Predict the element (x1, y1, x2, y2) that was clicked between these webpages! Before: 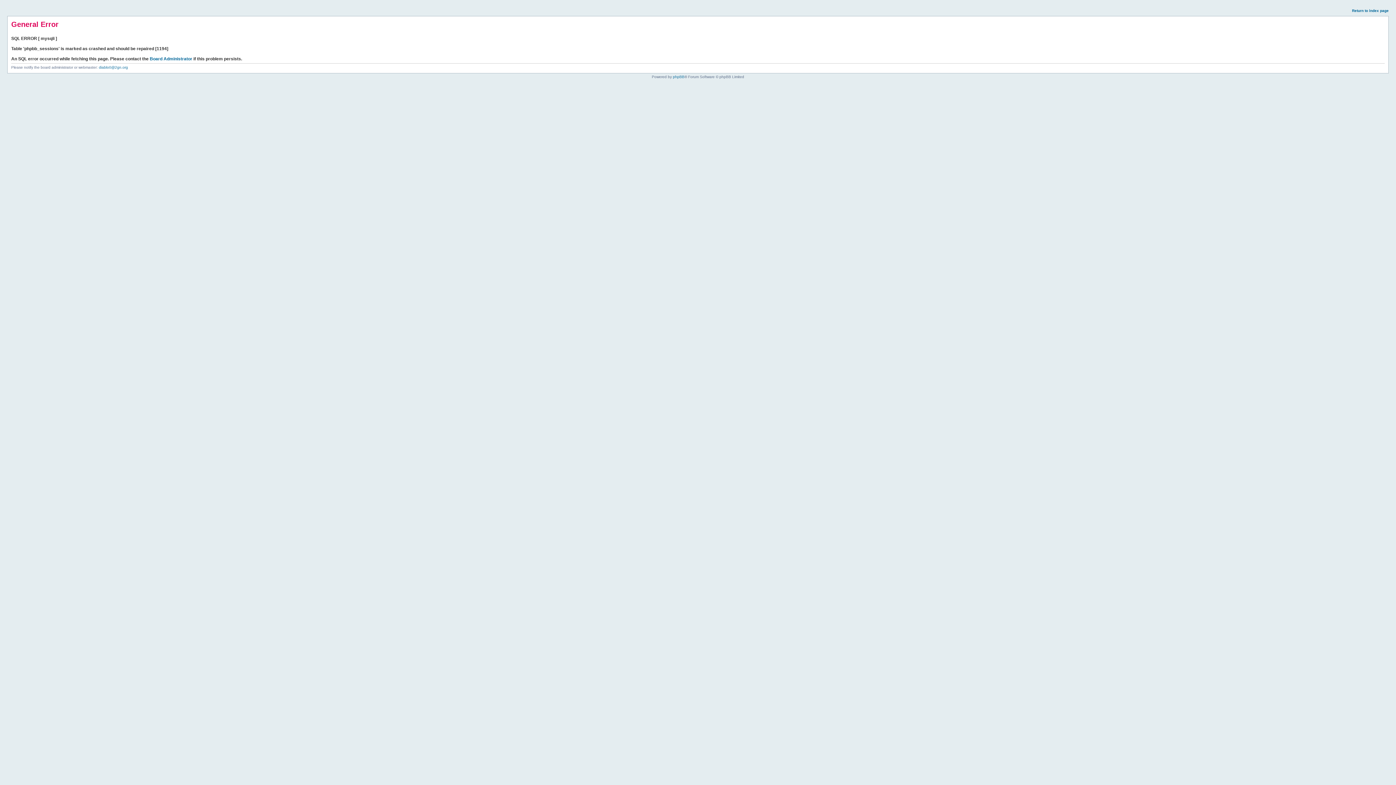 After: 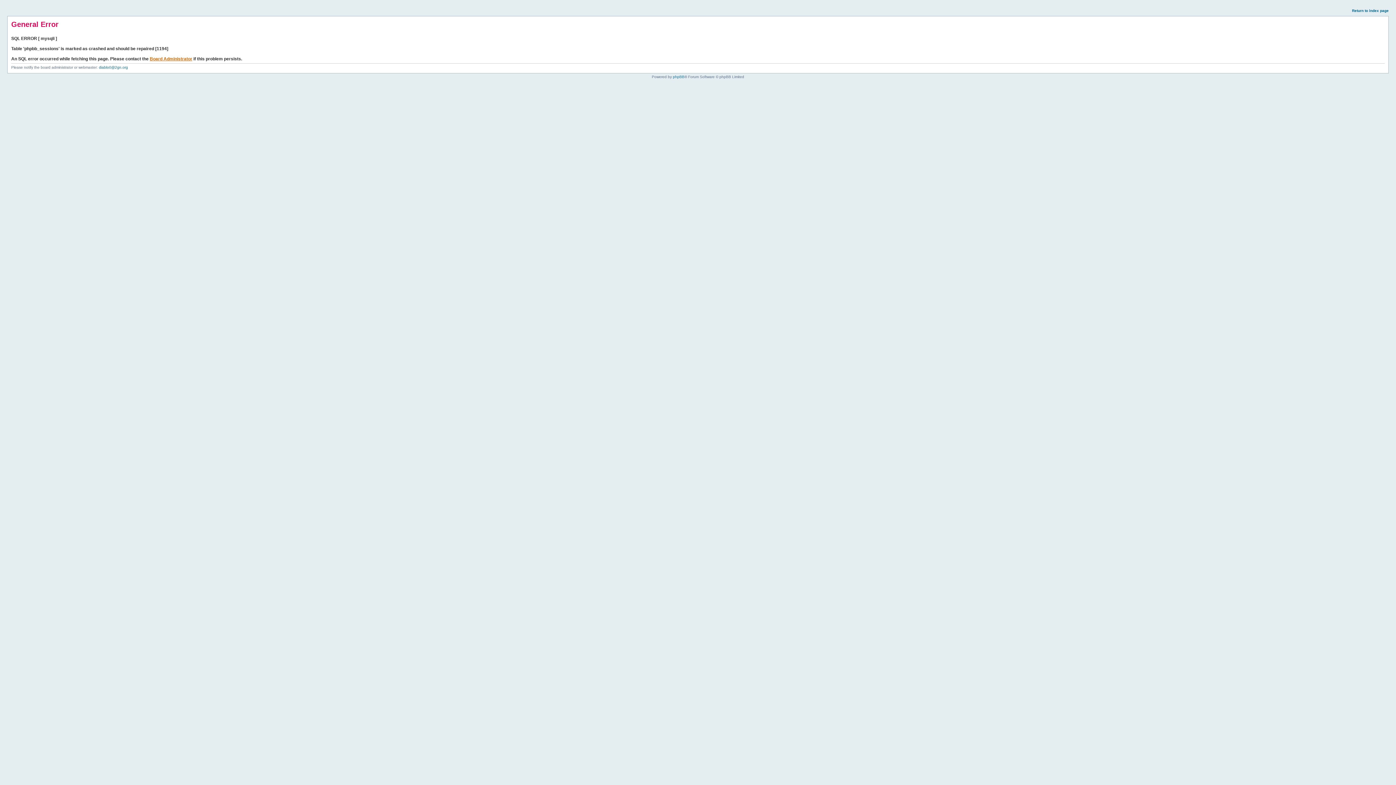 Action: label: Board Administrator bbox: (149, 56, 192, 61)